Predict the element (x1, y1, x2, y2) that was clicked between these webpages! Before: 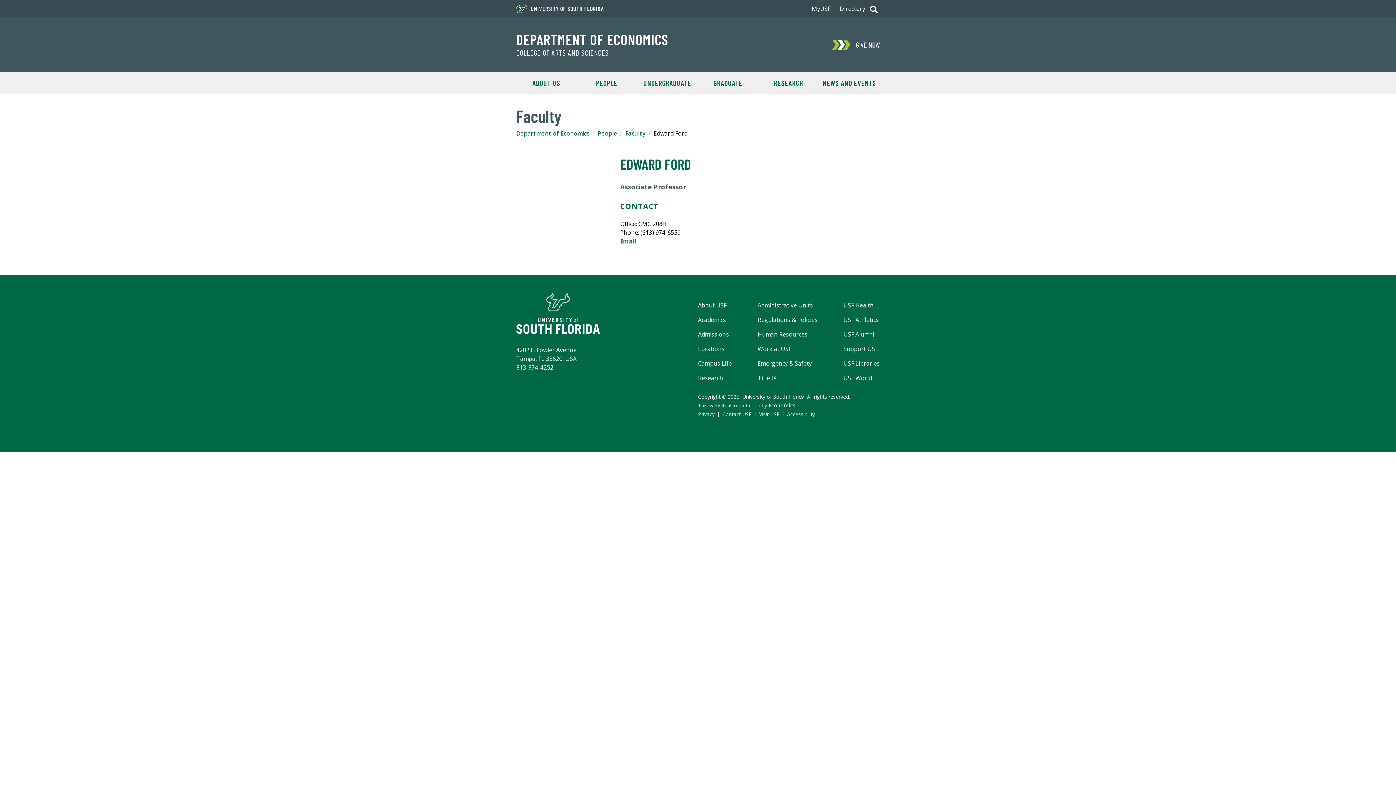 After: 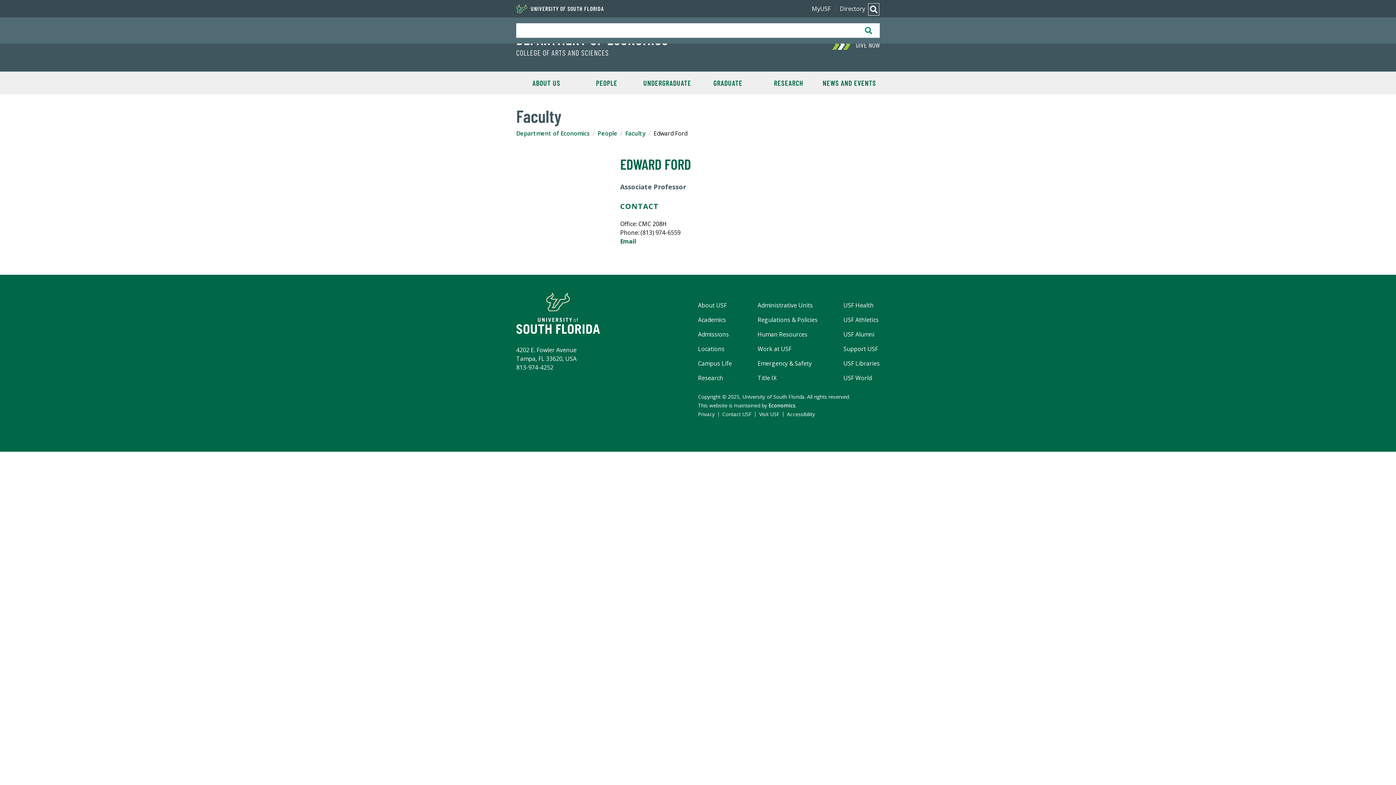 Action: bbox: (868, 4, 880, 16) label: SHOW
SEARCH